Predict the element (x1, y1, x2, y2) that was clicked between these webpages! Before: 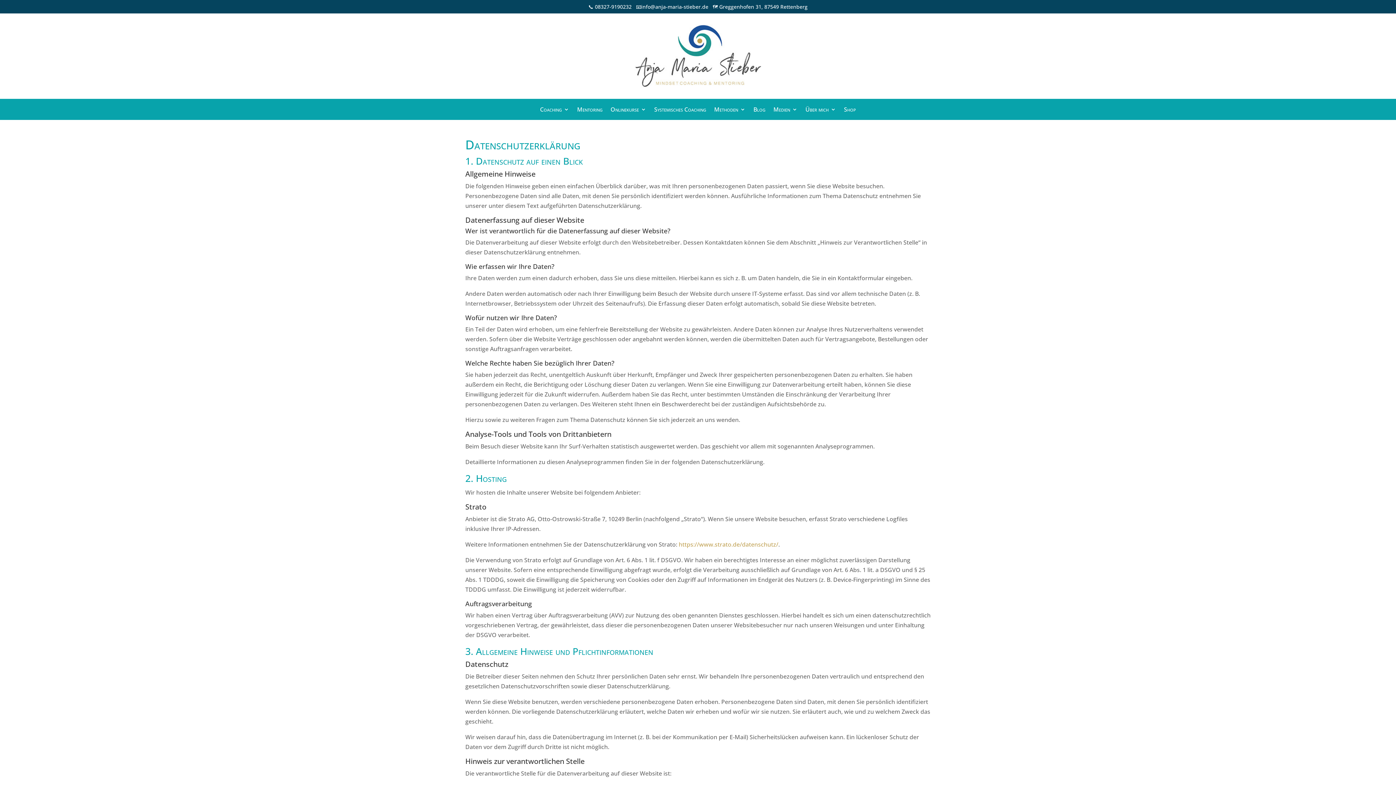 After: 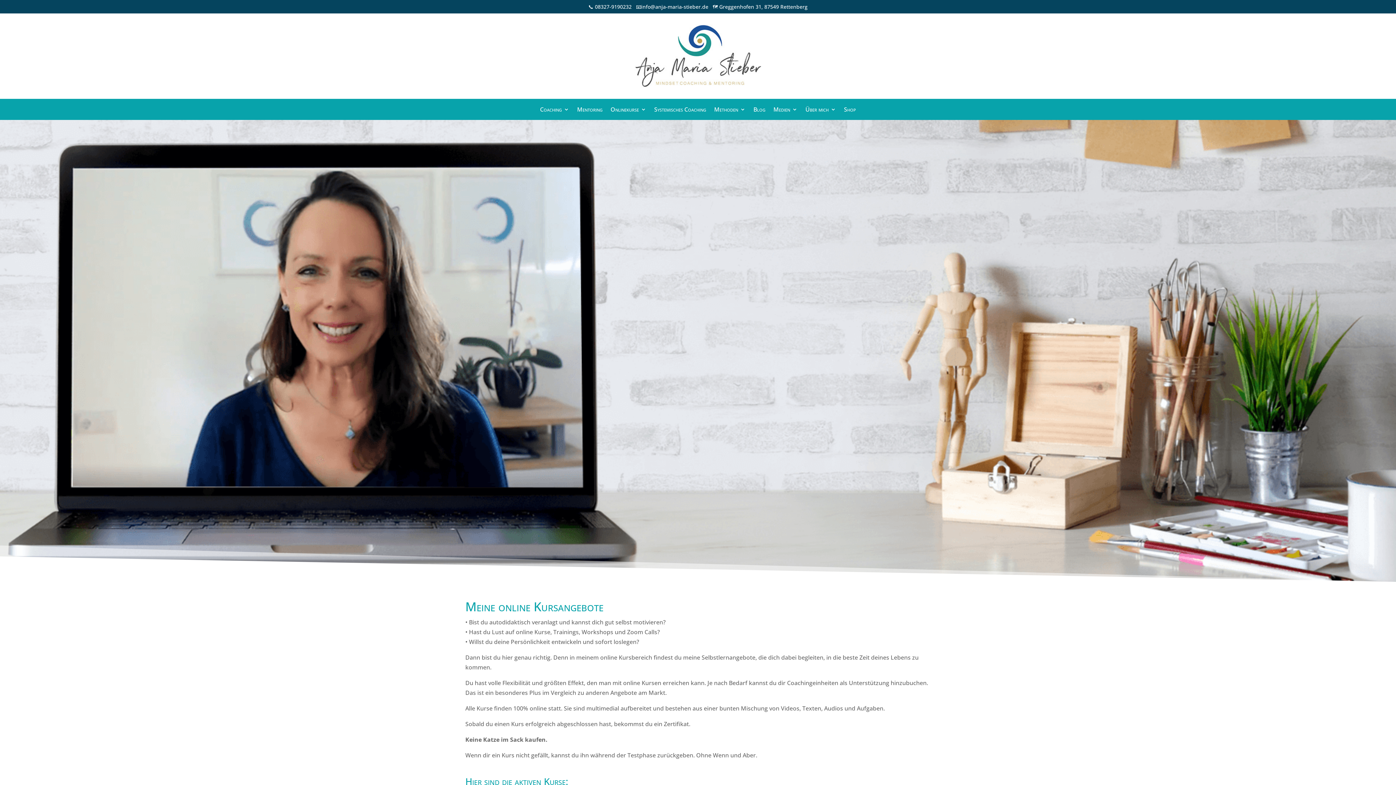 Action: bbox: (610, 105, 646, 116) label: Onlinekurse